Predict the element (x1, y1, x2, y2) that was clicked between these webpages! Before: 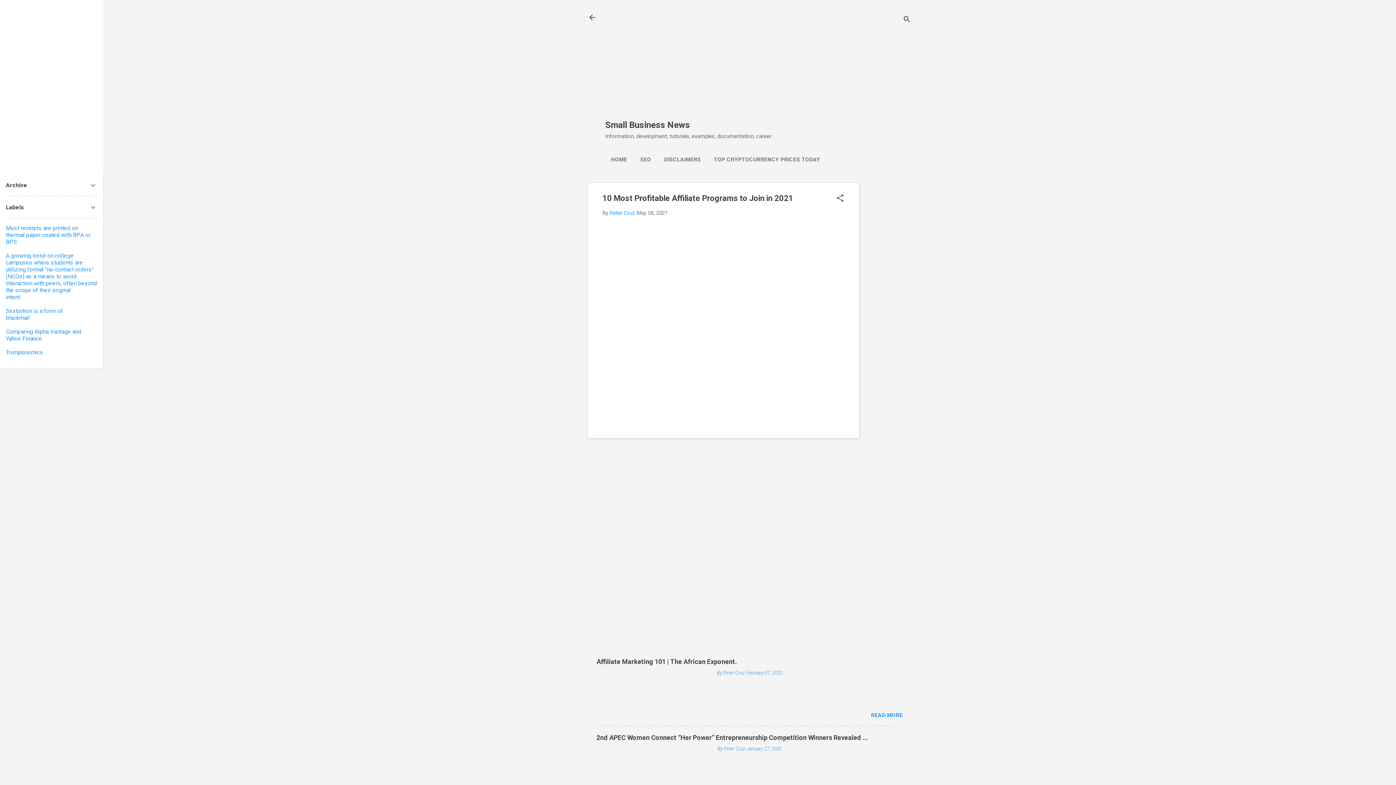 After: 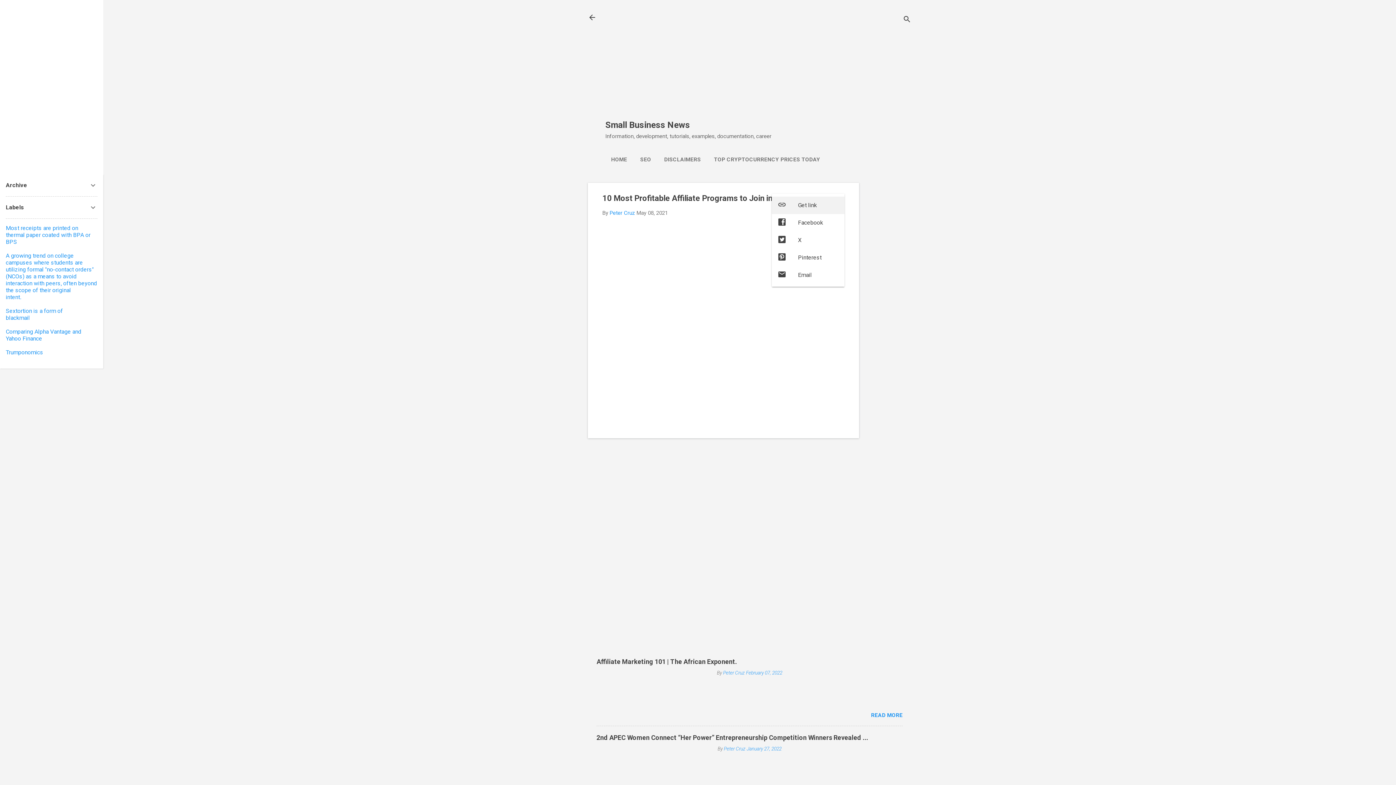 Action: bbox: (836, 193, 844, 204) label: Share